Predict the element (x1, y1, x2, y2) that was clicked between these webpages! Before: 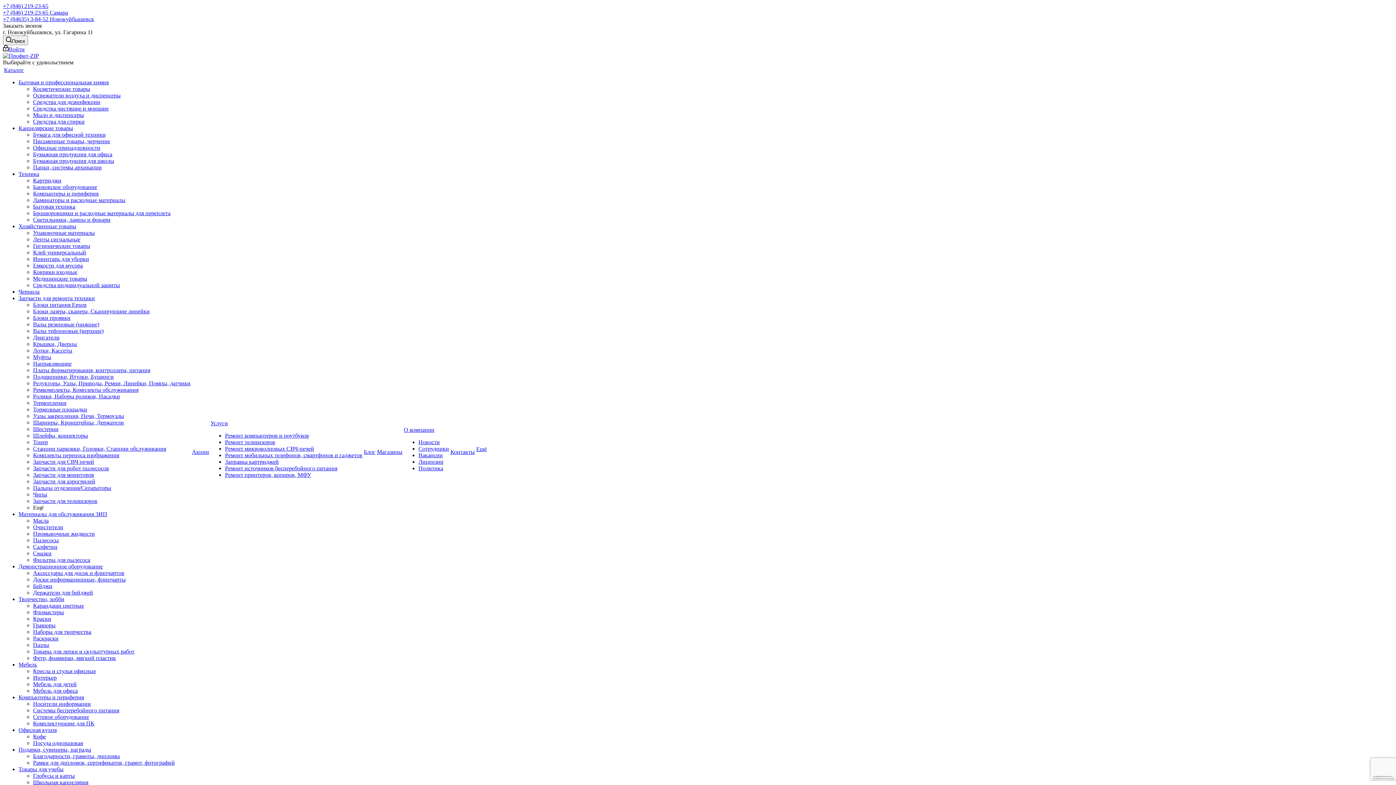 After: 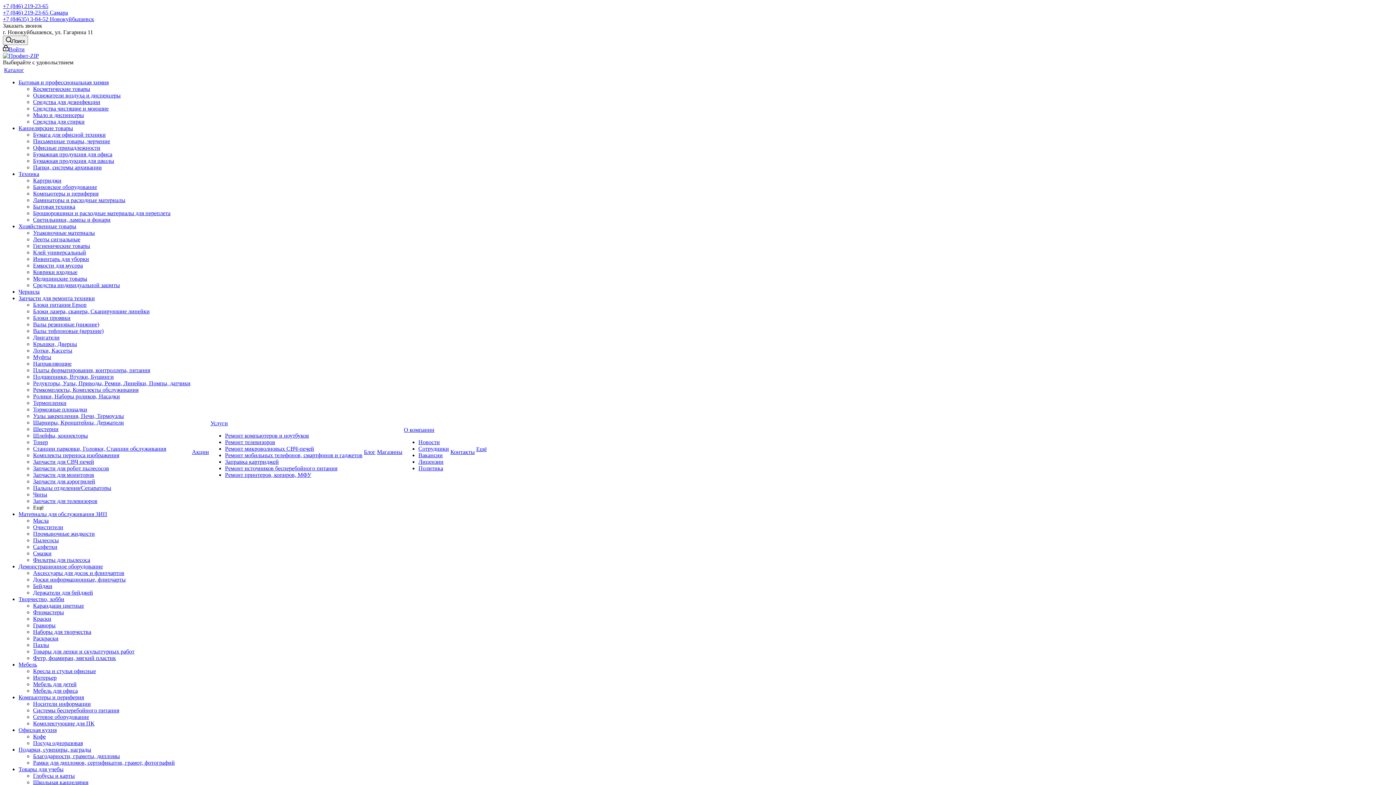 Action: label: Банковское оборудование bbox: (33, 184, 97, 190)